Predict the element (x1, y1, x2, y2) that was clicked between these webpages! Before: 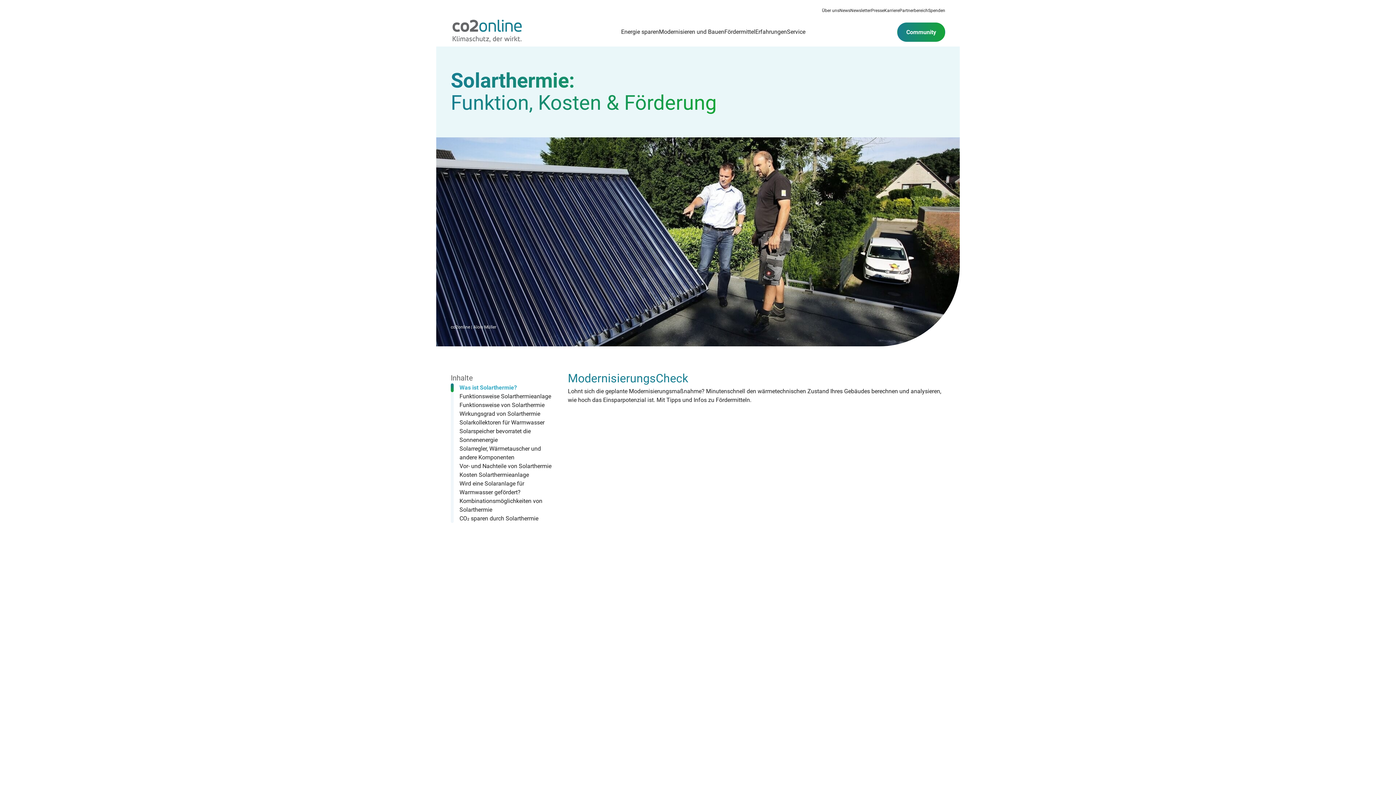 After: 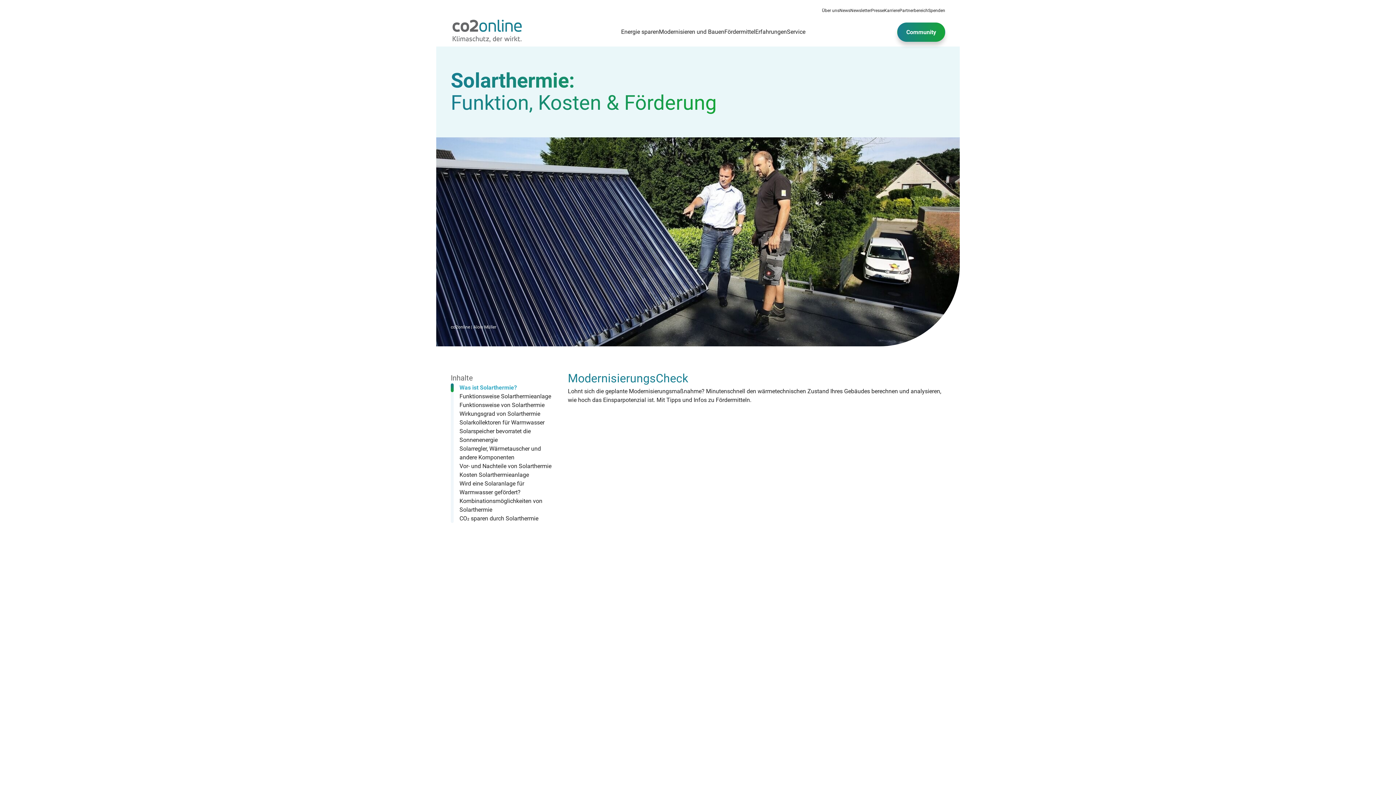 Action: label: Community bbox: (897, 22, 945, 41)